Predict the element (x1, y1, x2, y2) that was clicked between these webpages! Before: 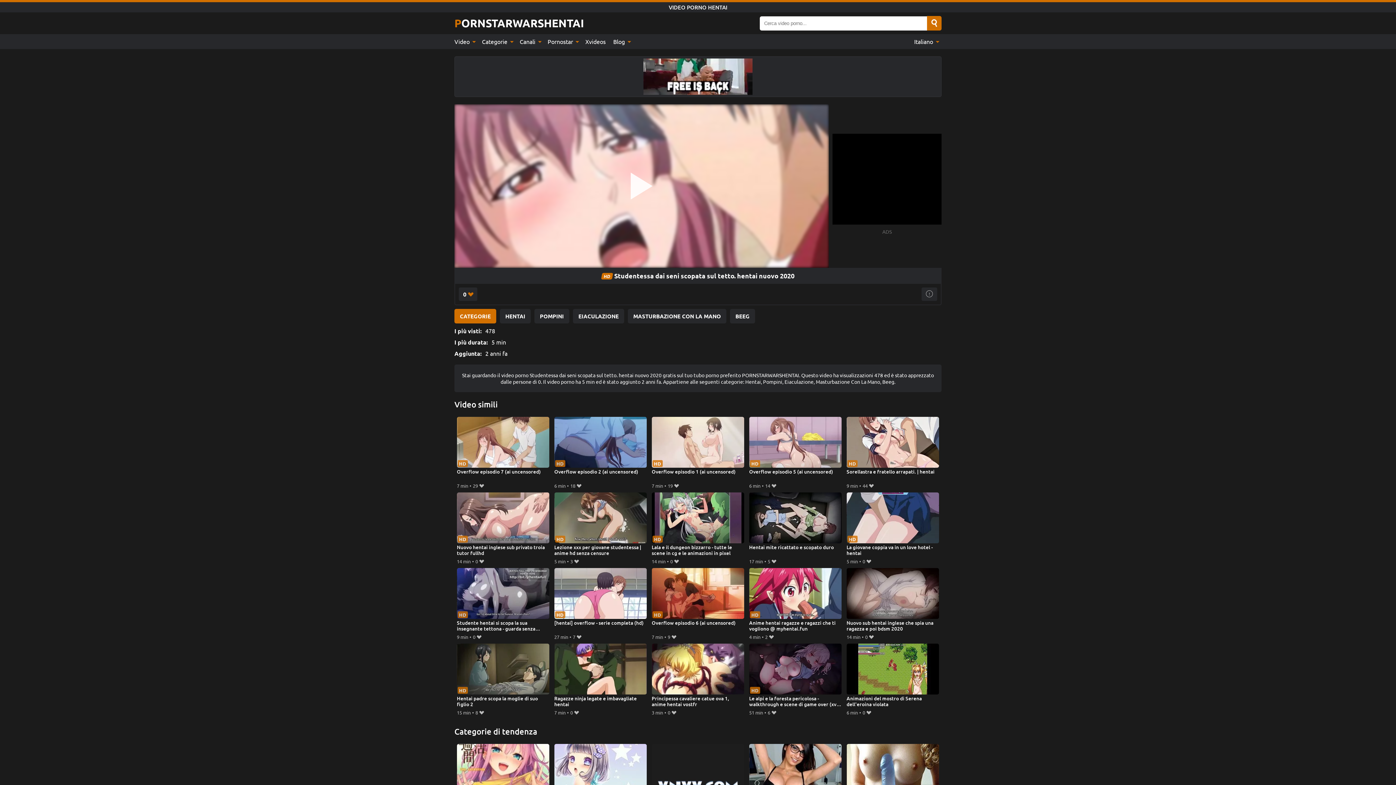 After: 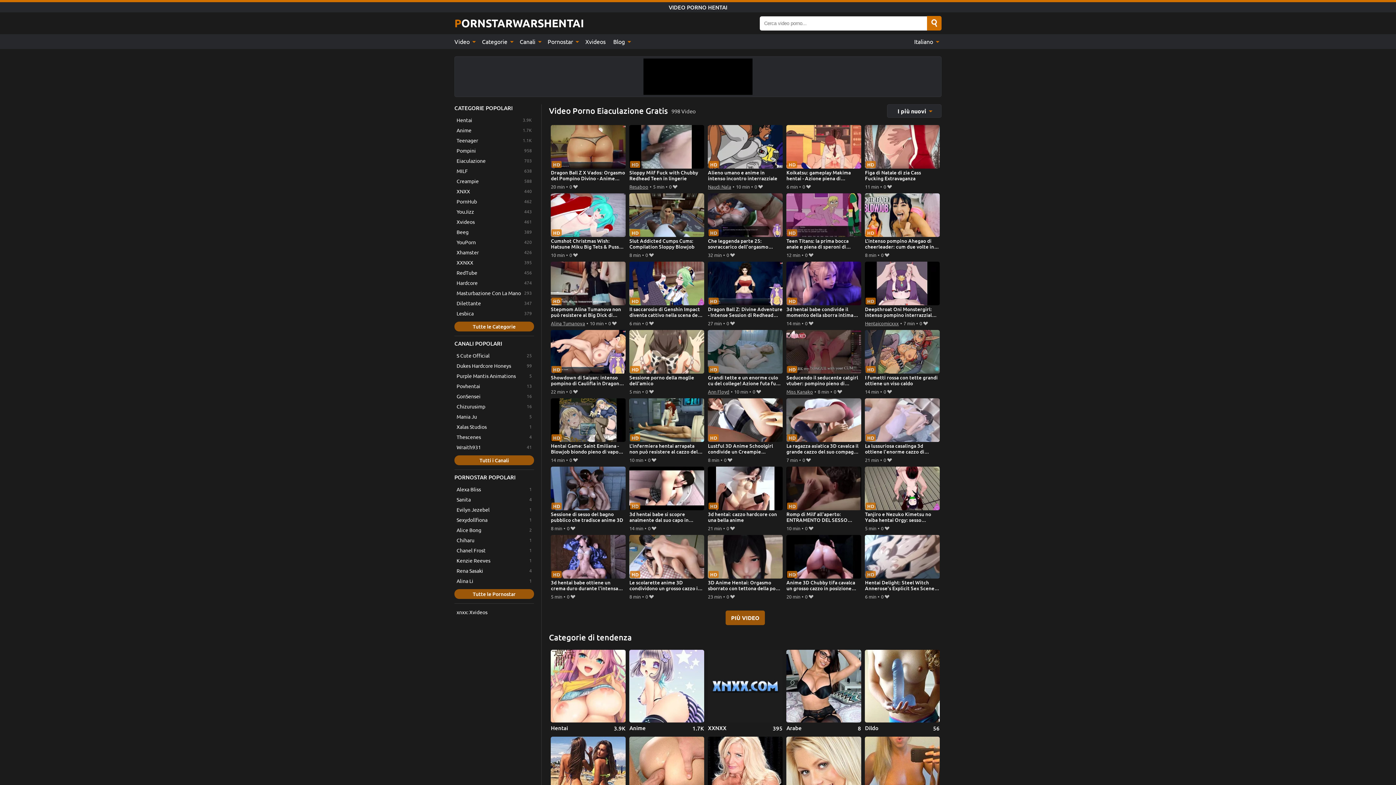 Action: bbox: (573, 309, 624, 323) label: EIACULAZIONE